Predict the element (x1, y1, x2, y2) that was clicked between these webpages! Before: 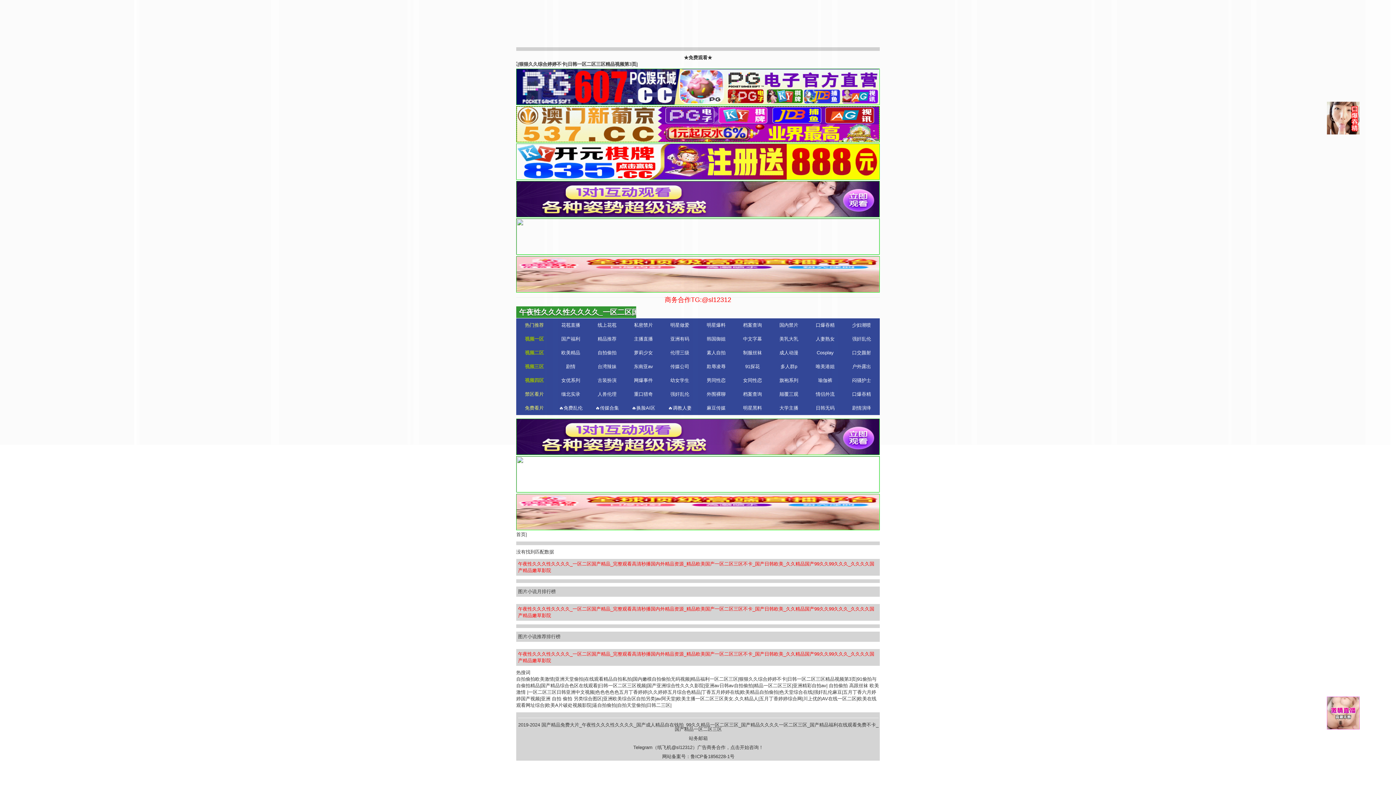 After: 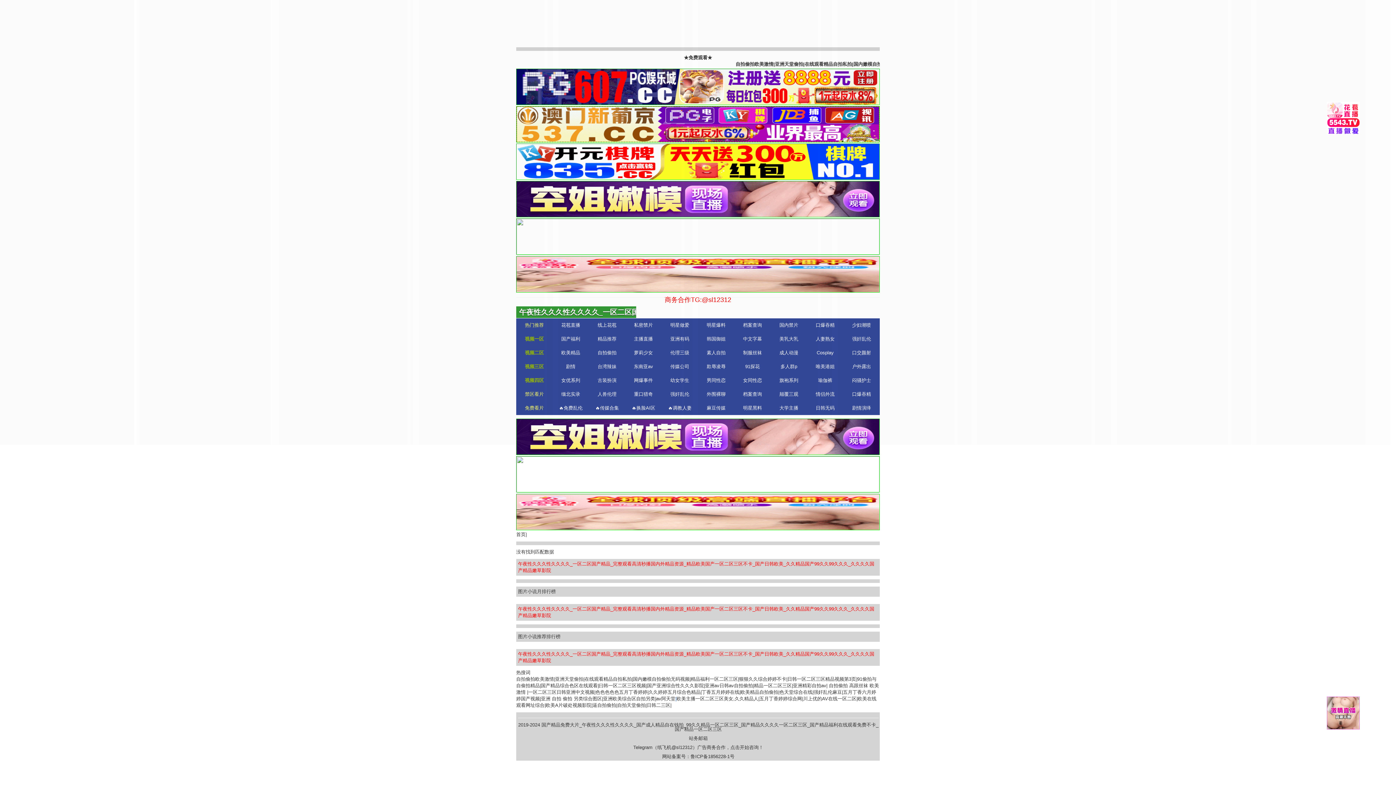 Action: label: | bbox: (675, 696, 676, 701)